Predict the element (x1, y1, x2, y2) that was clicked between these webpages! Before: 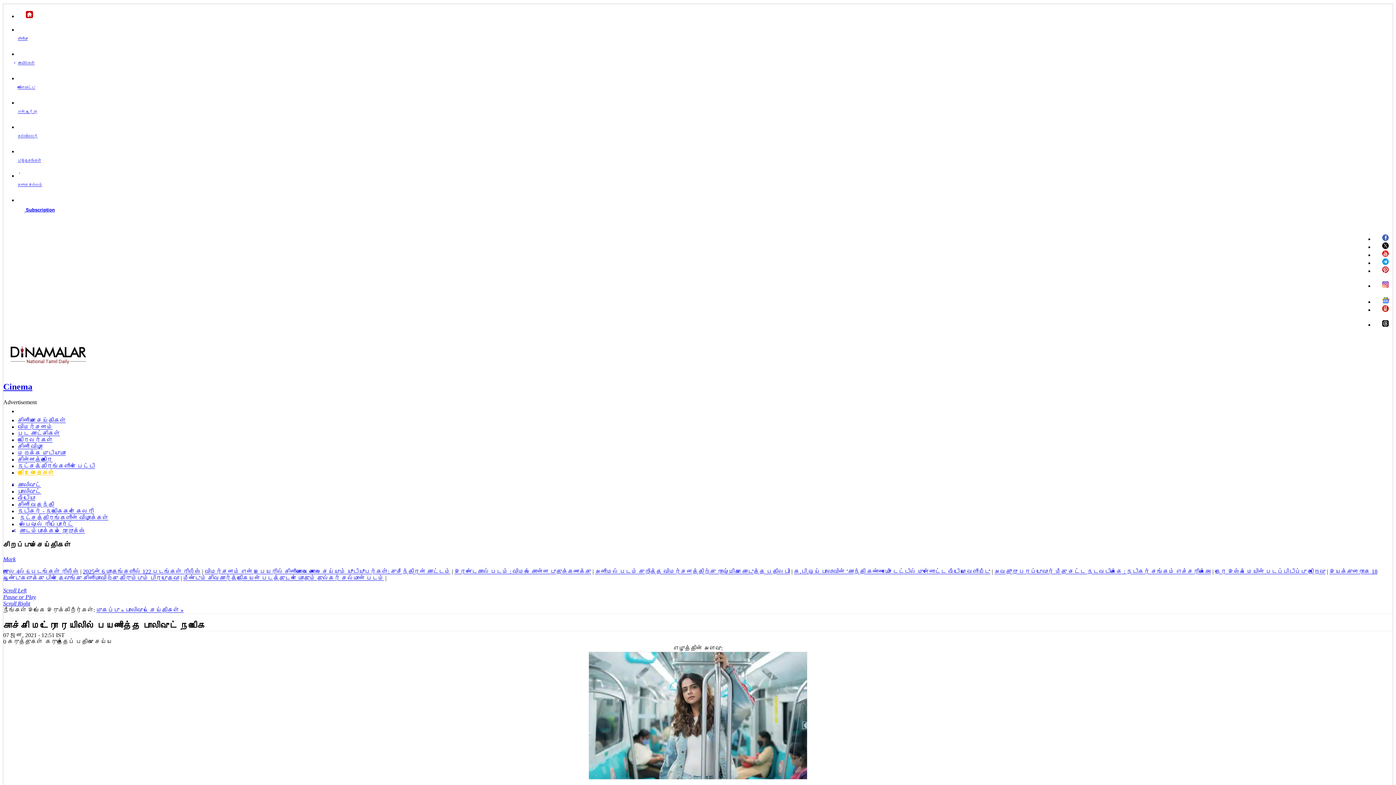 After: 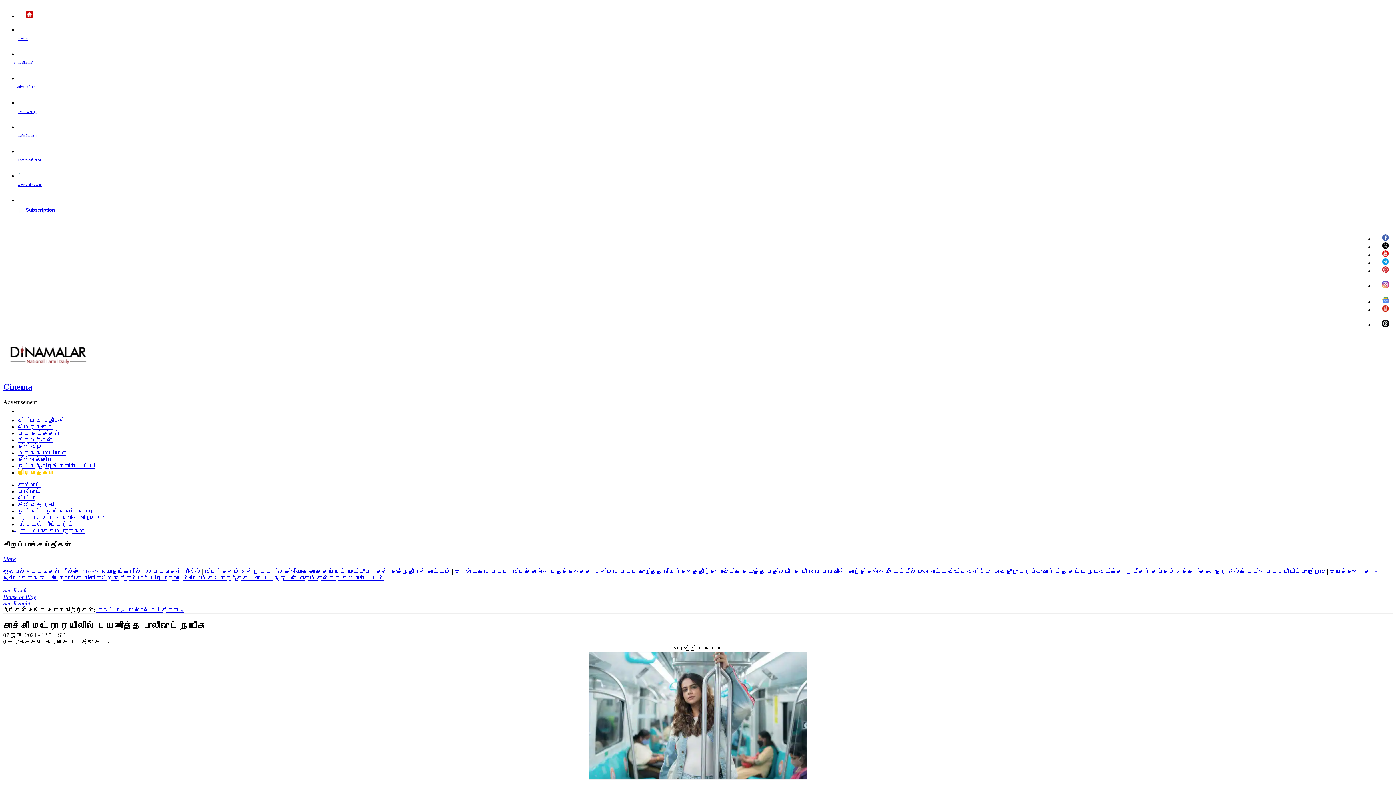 Action: bbox: (1374, 266, 1390, 274)